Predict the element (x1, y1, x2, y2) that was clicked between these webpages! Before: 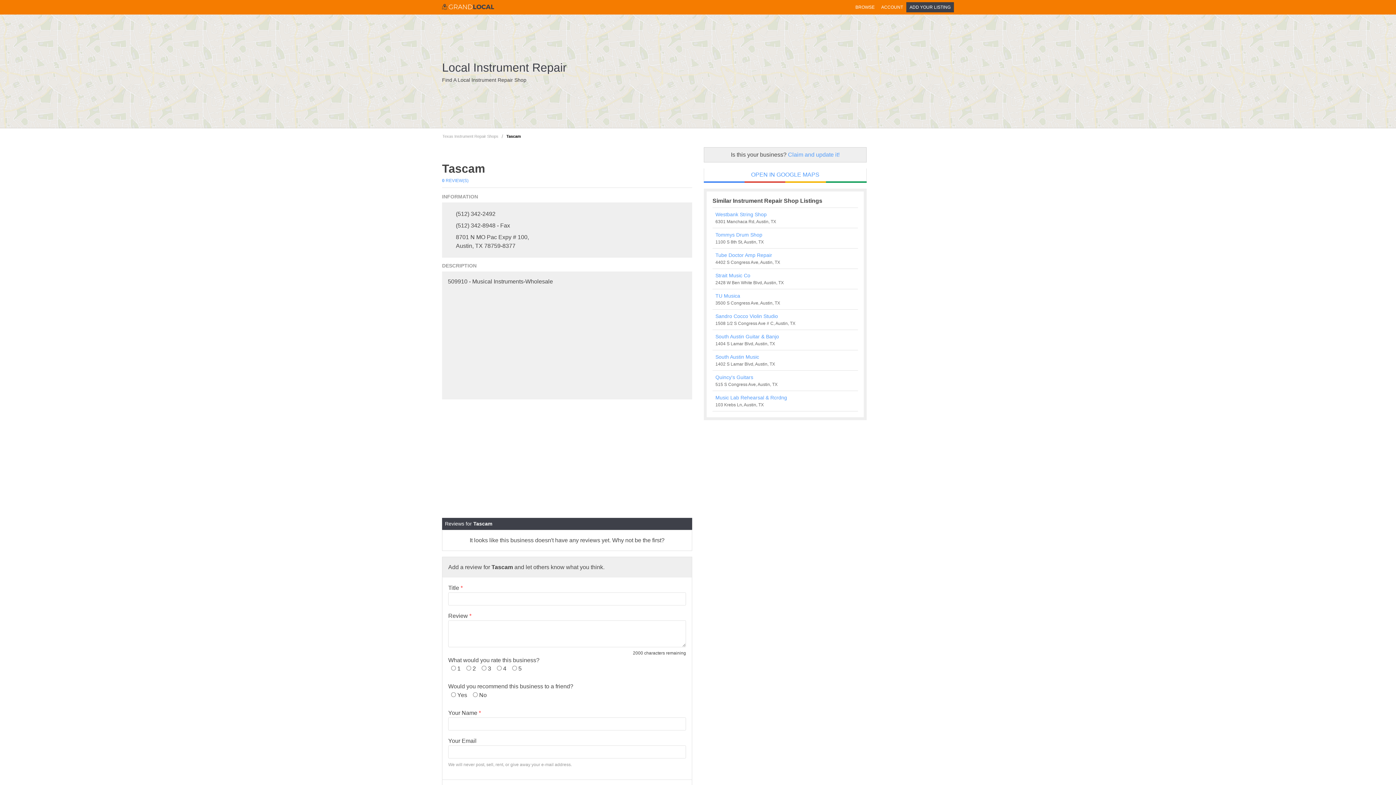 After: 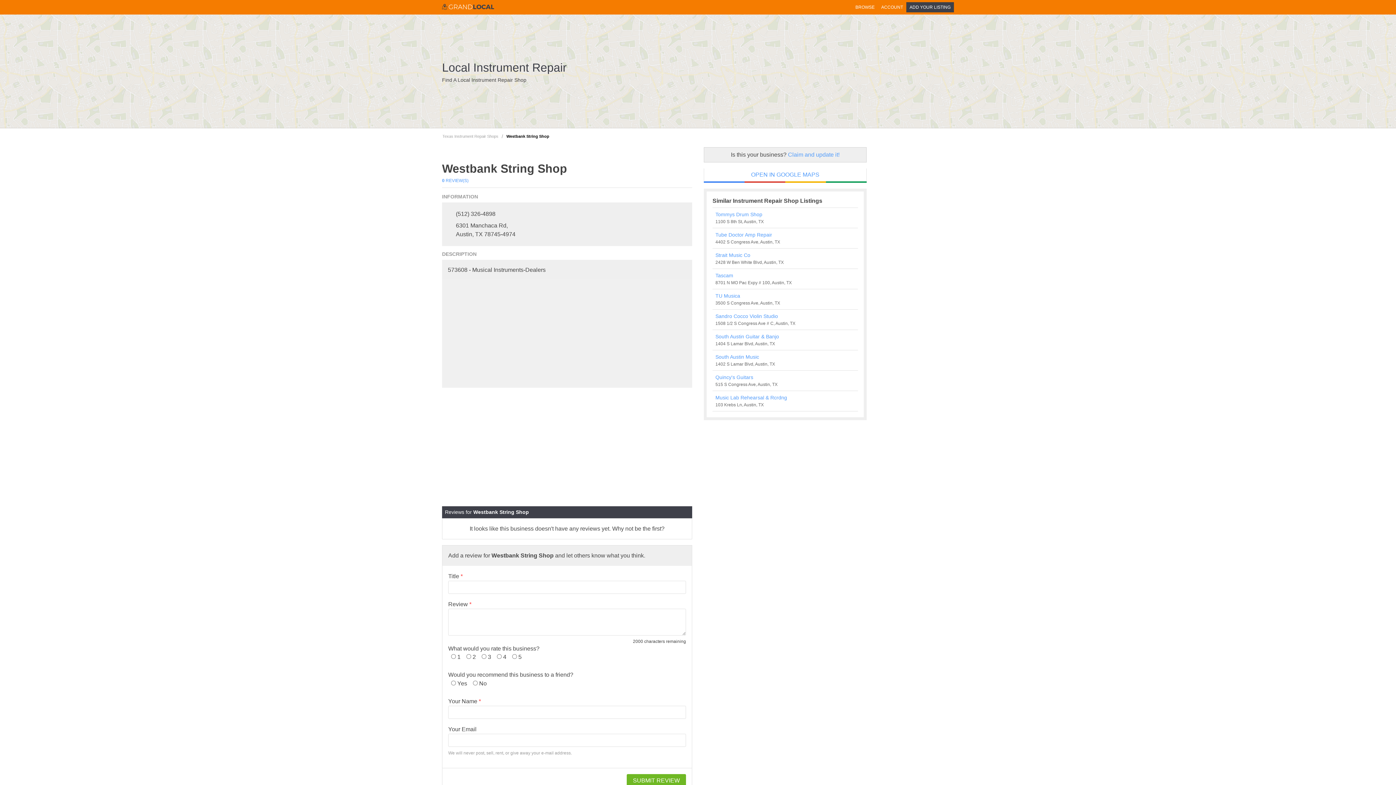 Action: bbox: (715, 210, 855, 218) label: Westbank String Shop